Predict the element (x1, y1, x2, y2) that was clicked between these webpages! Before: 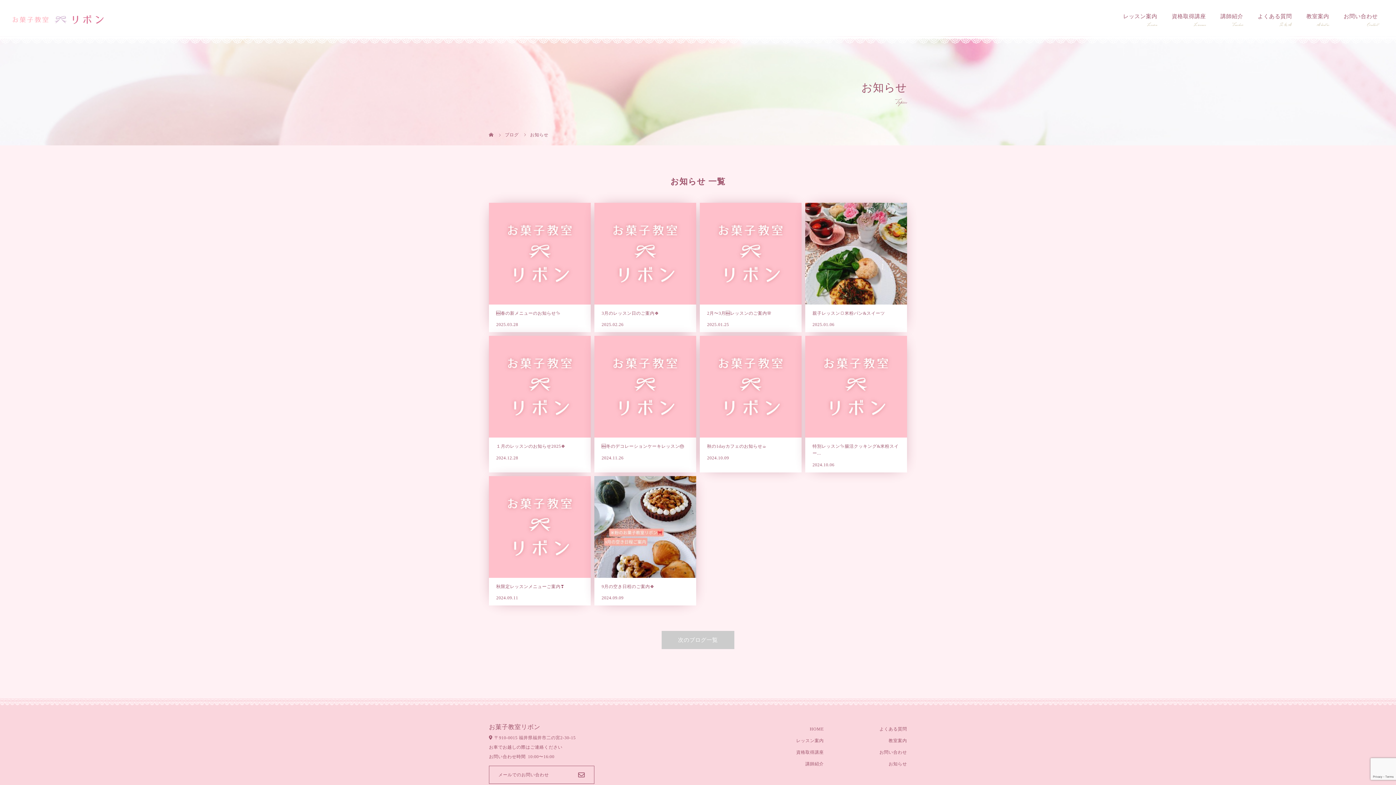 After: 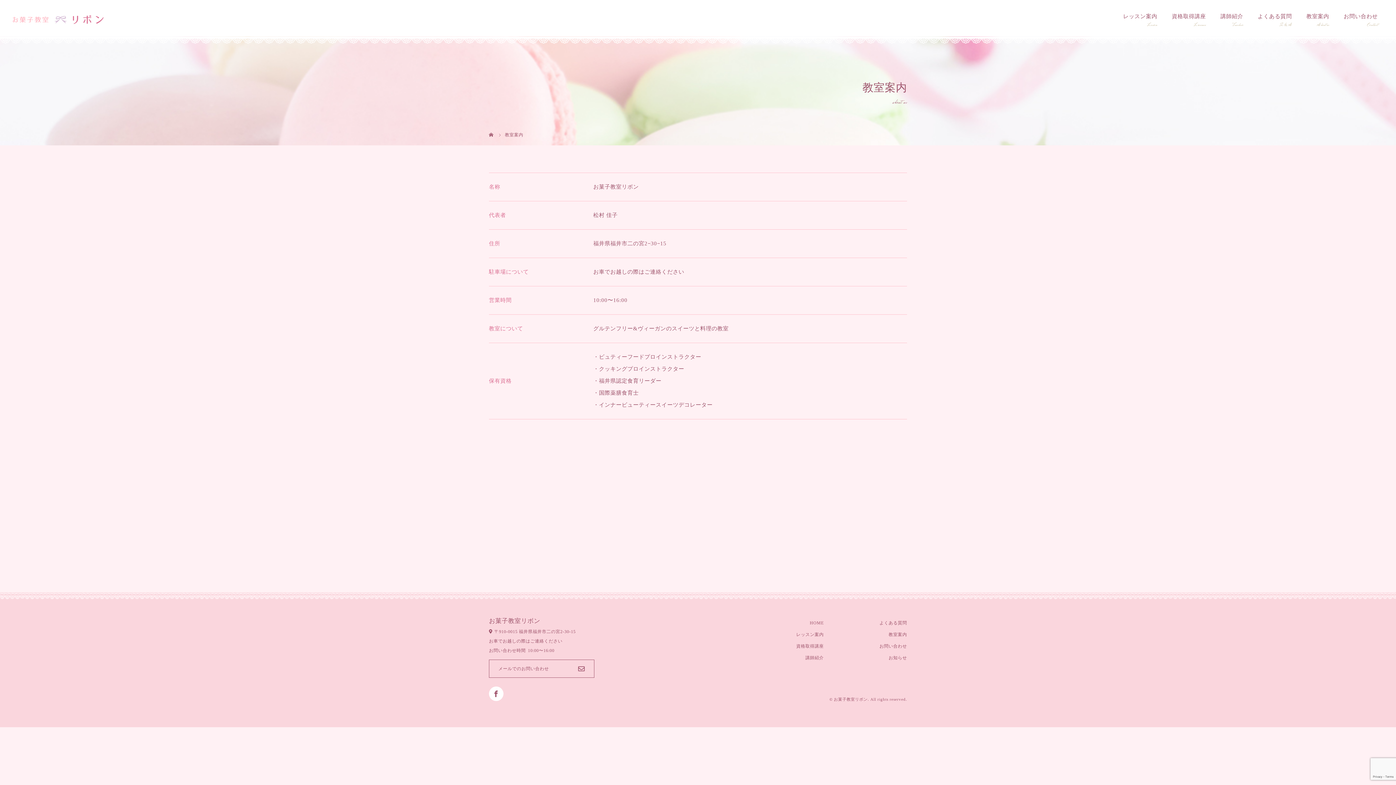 Action: label: 教室案内 bbox: (1292, 0, 1329, 36)